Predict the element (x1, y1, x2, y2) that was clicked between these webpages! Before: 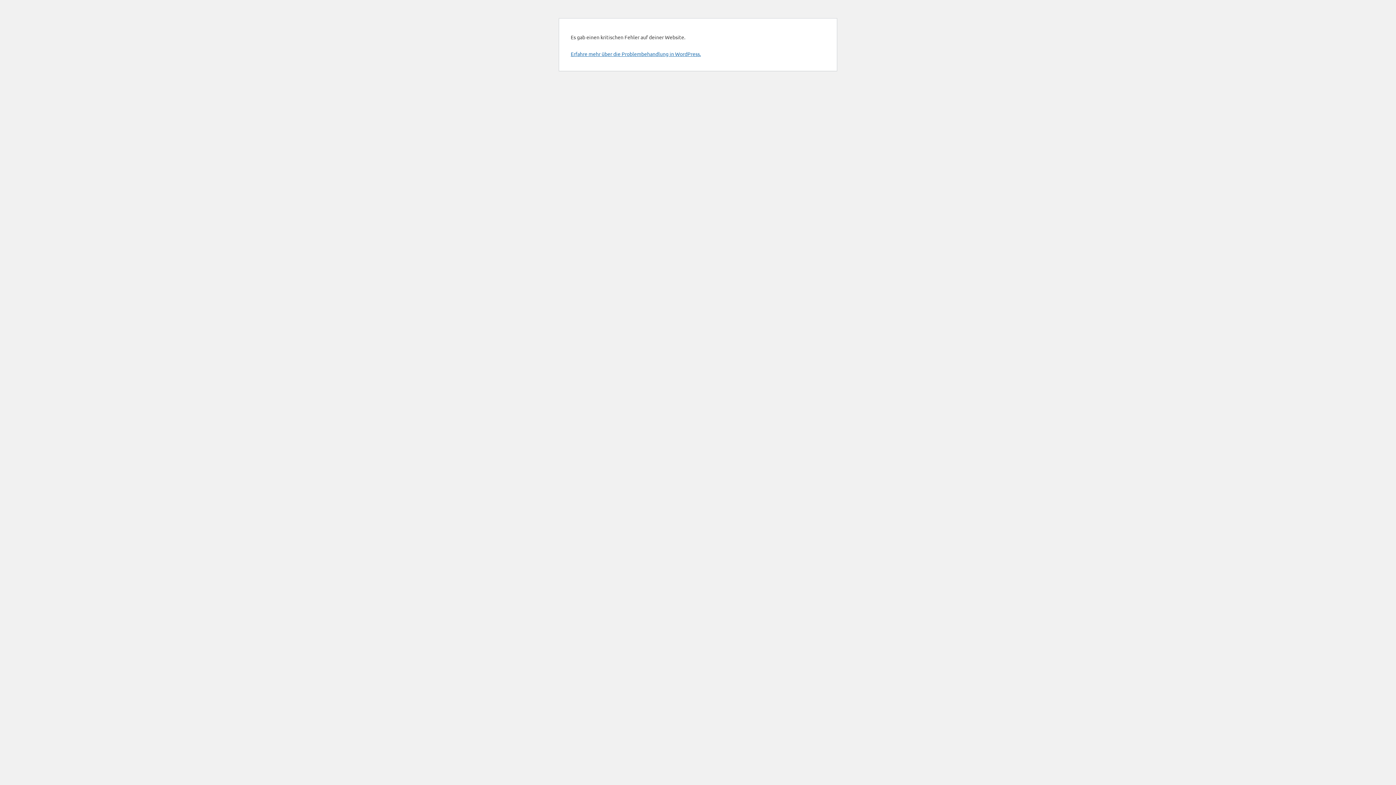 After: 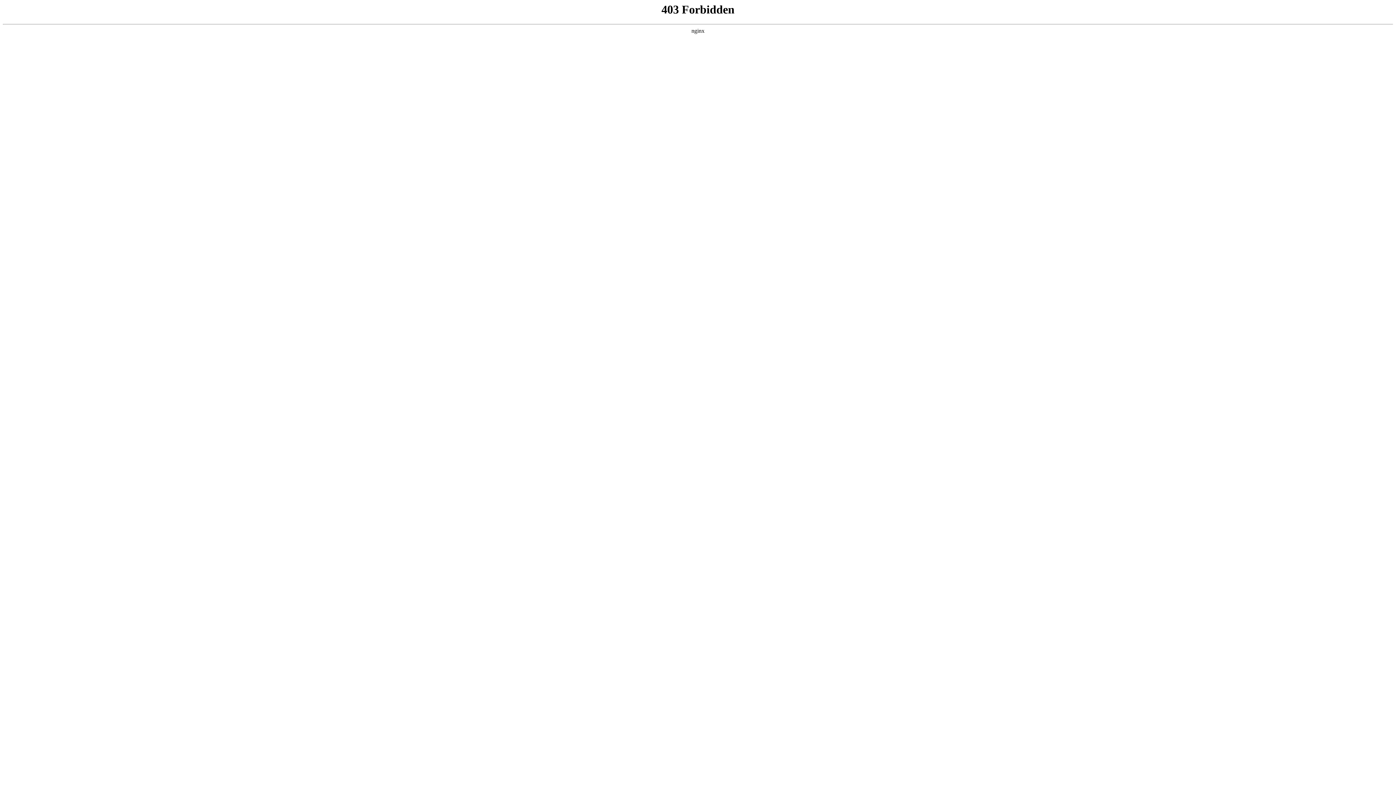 Action: label: Erfahre mehr über die Problembehandlung in WordPress. bbox: (570, 50, 701, 57)